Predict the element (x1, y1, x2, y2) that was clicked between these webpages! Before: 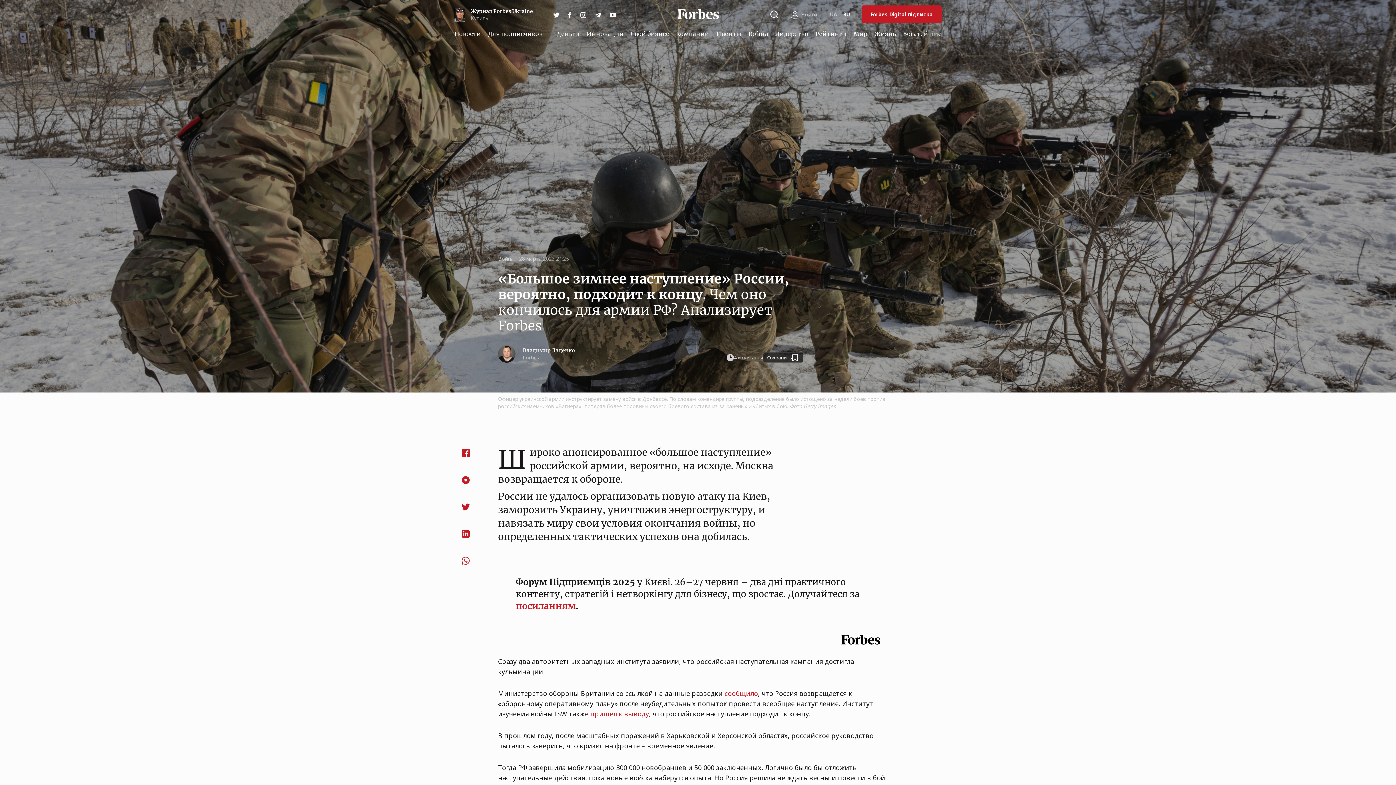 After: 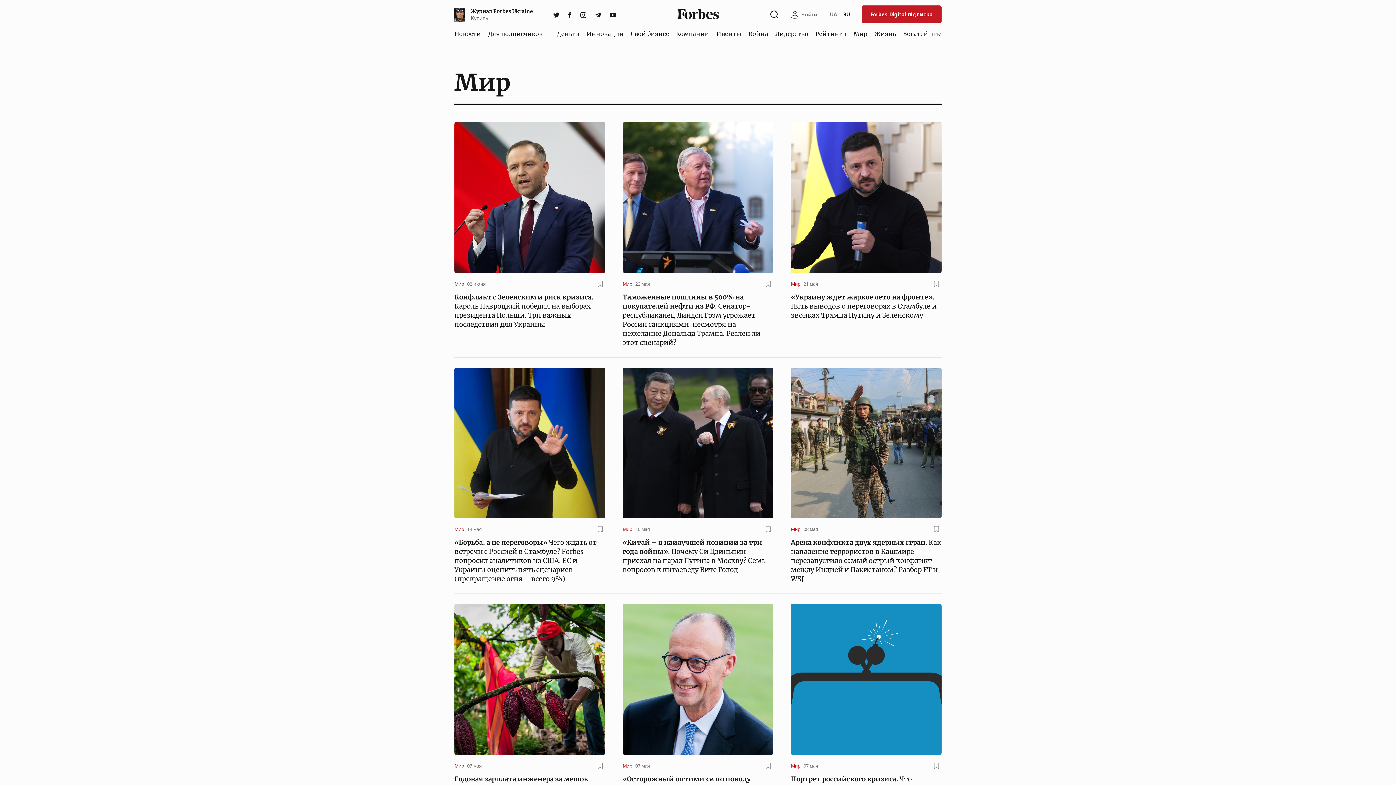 Action: label: Мир bbox: (850, 26, 870, 40)